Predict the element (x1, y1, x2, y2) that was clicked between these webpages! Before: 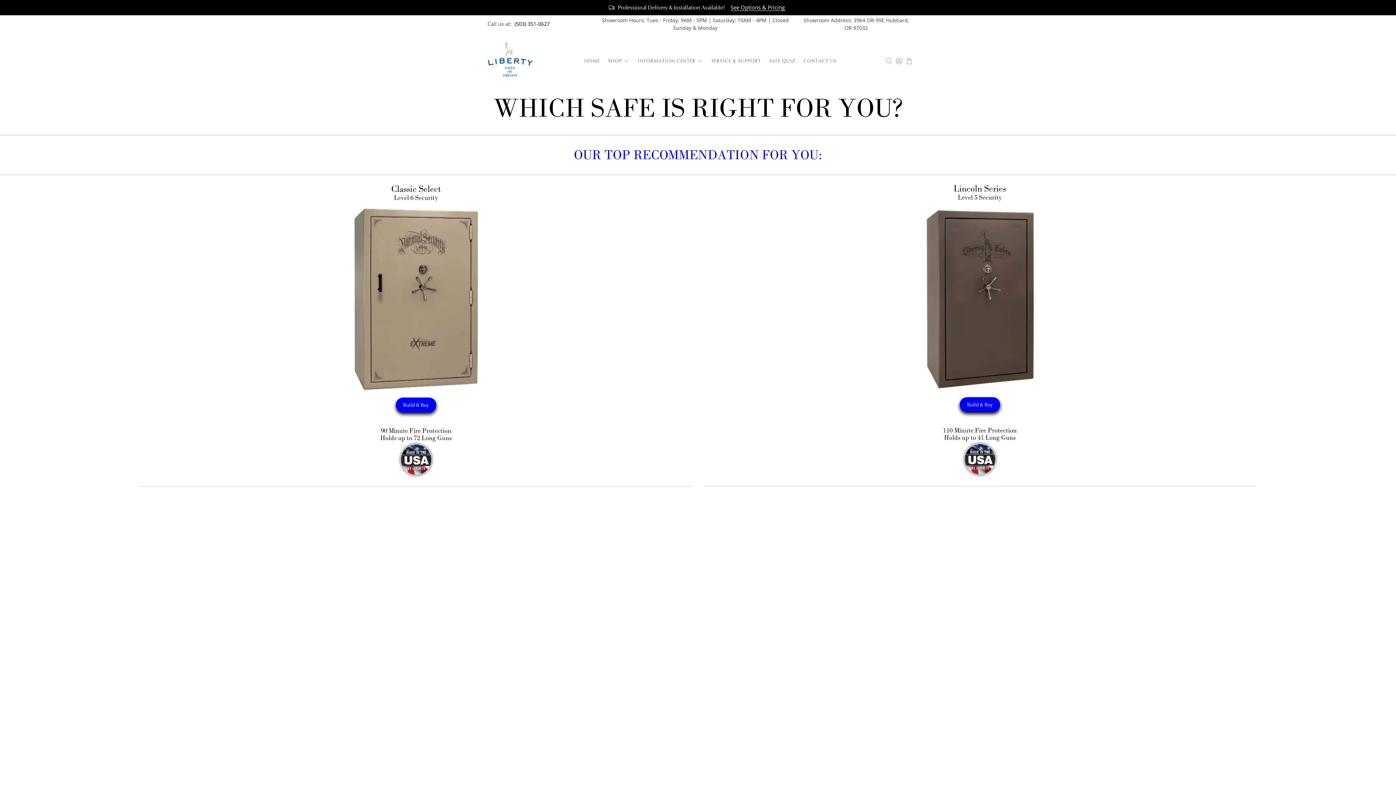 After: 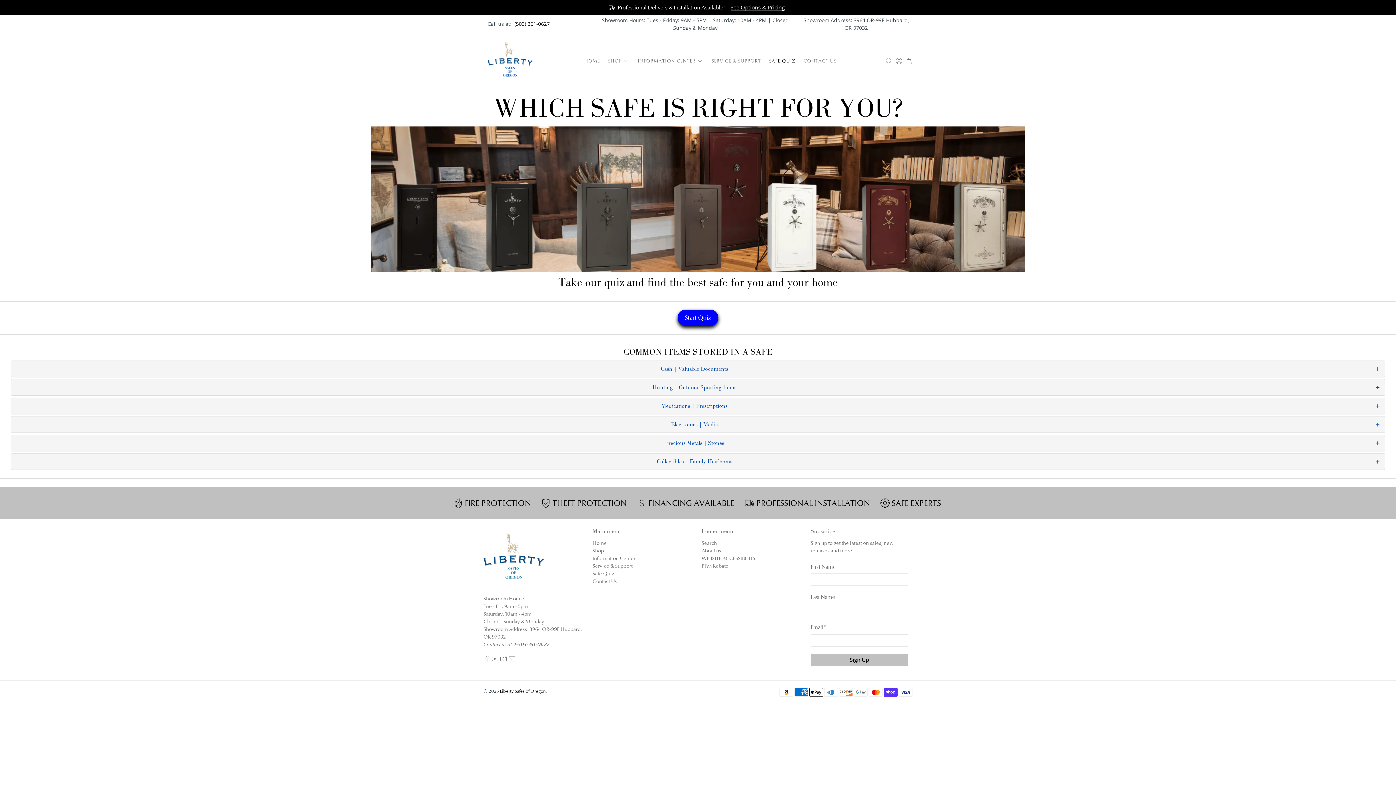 Action: label: SAFE QUIZ bbox: (765, 52, 799, 69)